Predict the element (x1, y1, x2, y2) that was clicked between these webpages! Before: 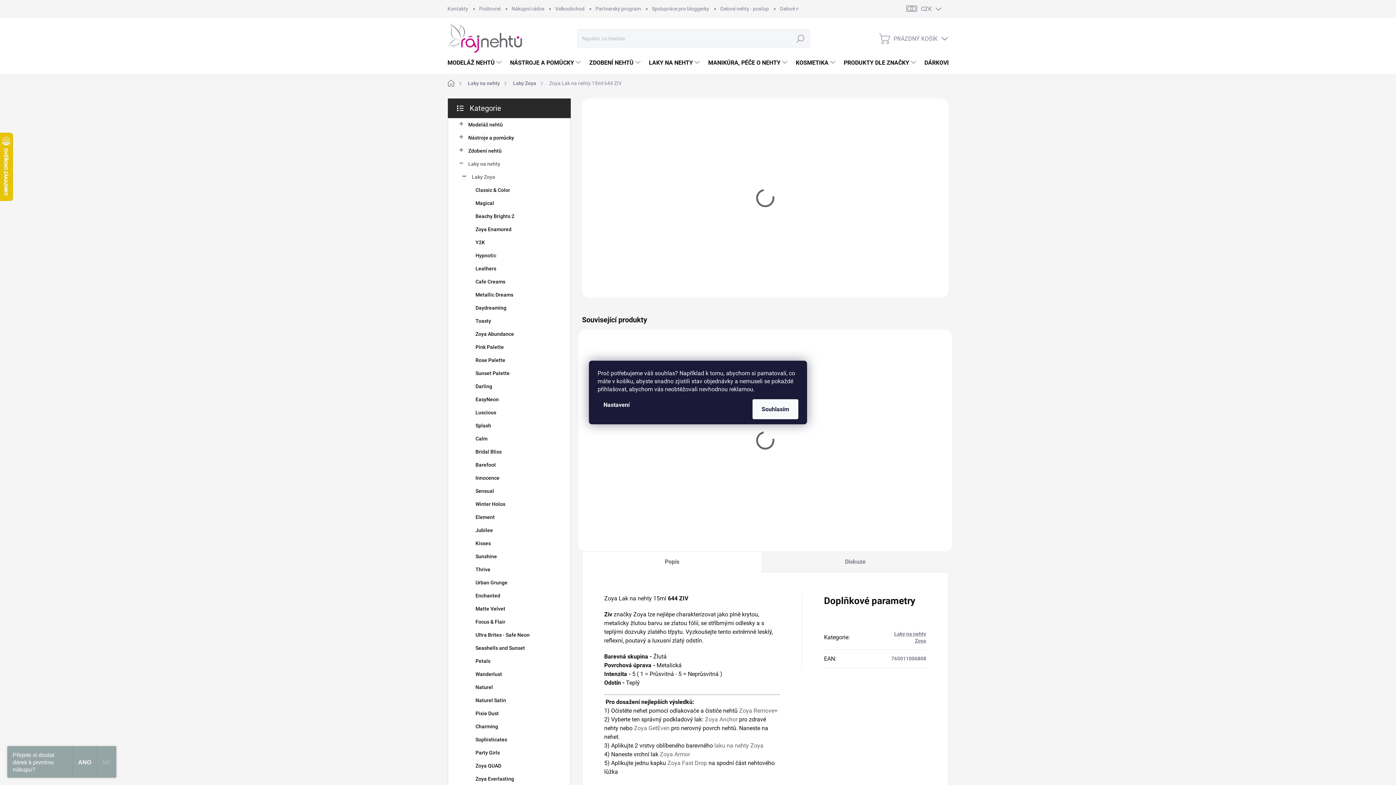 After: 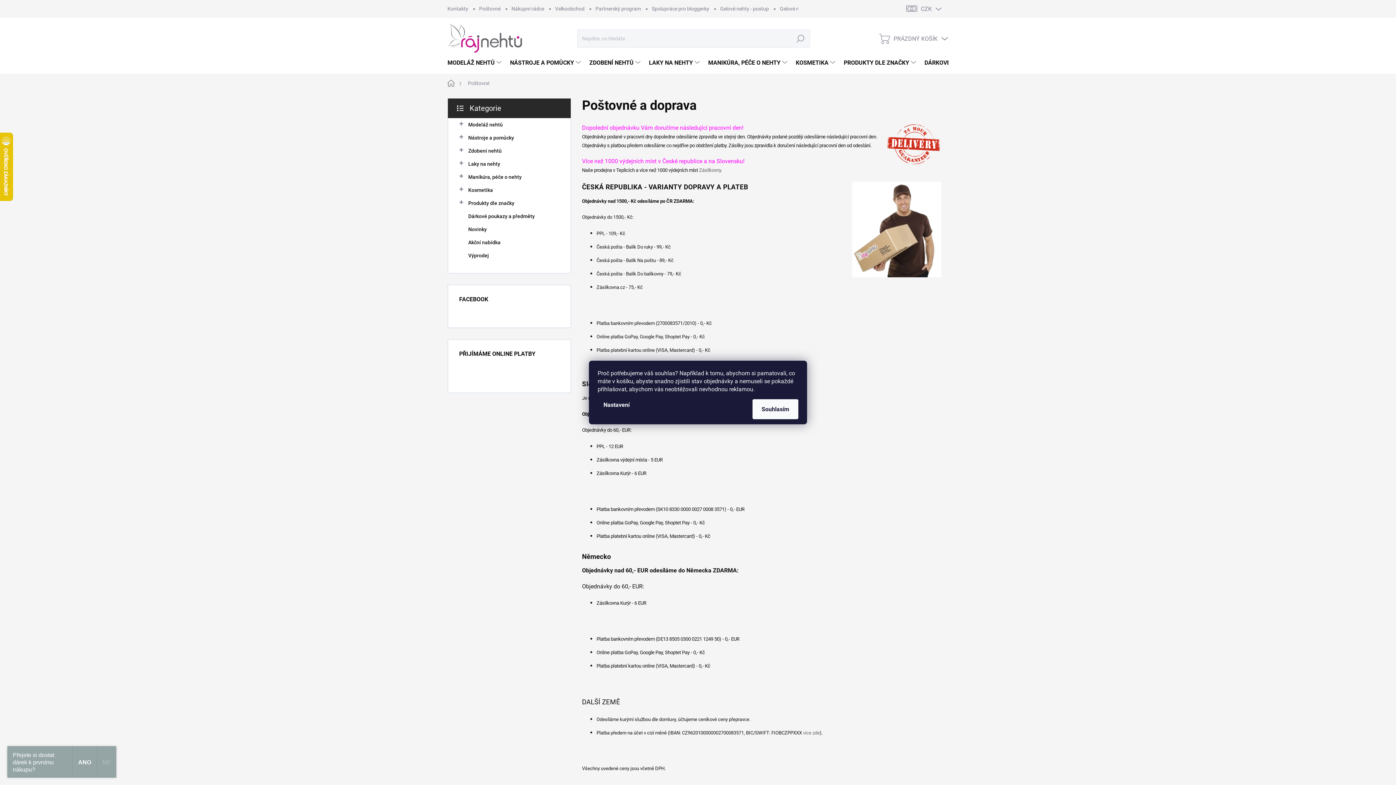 Action: label: Poštovné bbox: (473, 0, 506, 17)